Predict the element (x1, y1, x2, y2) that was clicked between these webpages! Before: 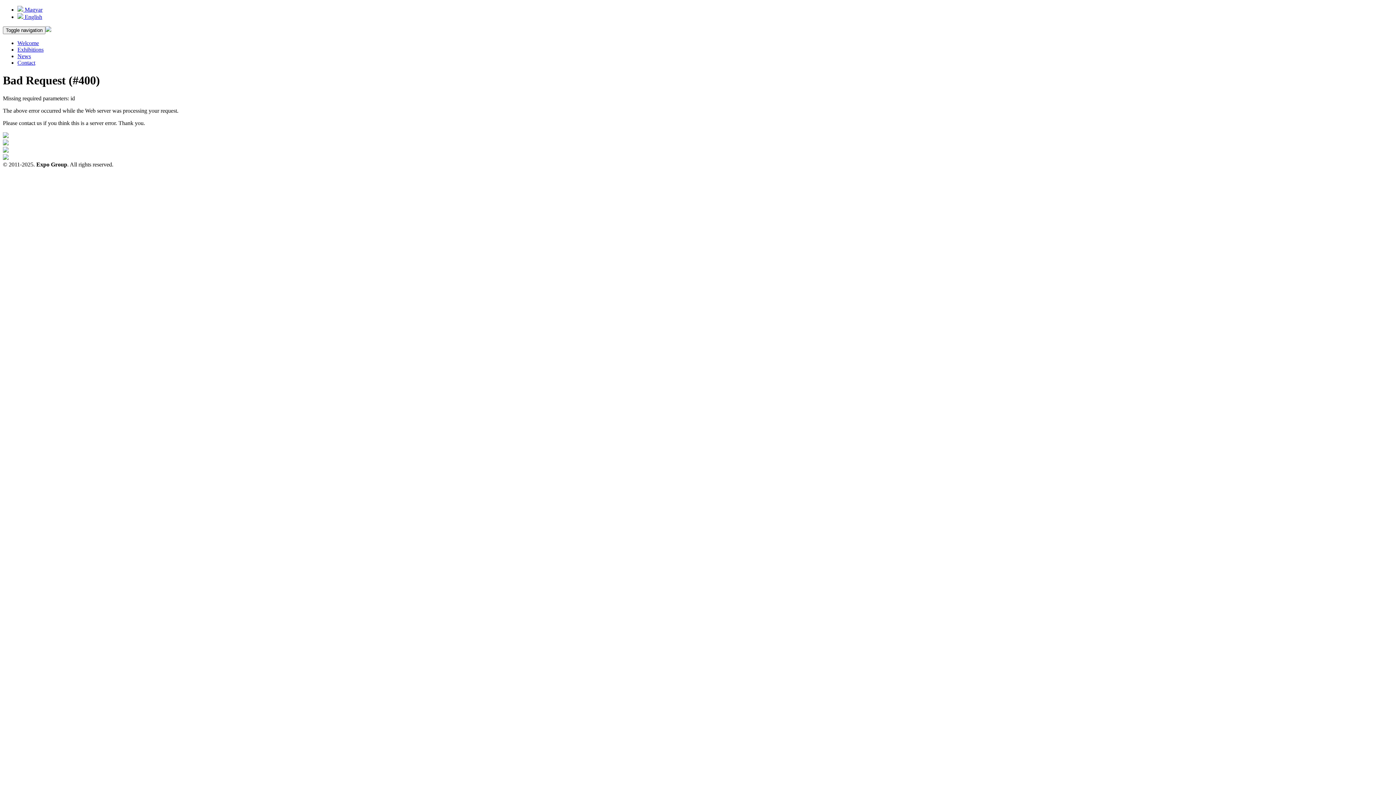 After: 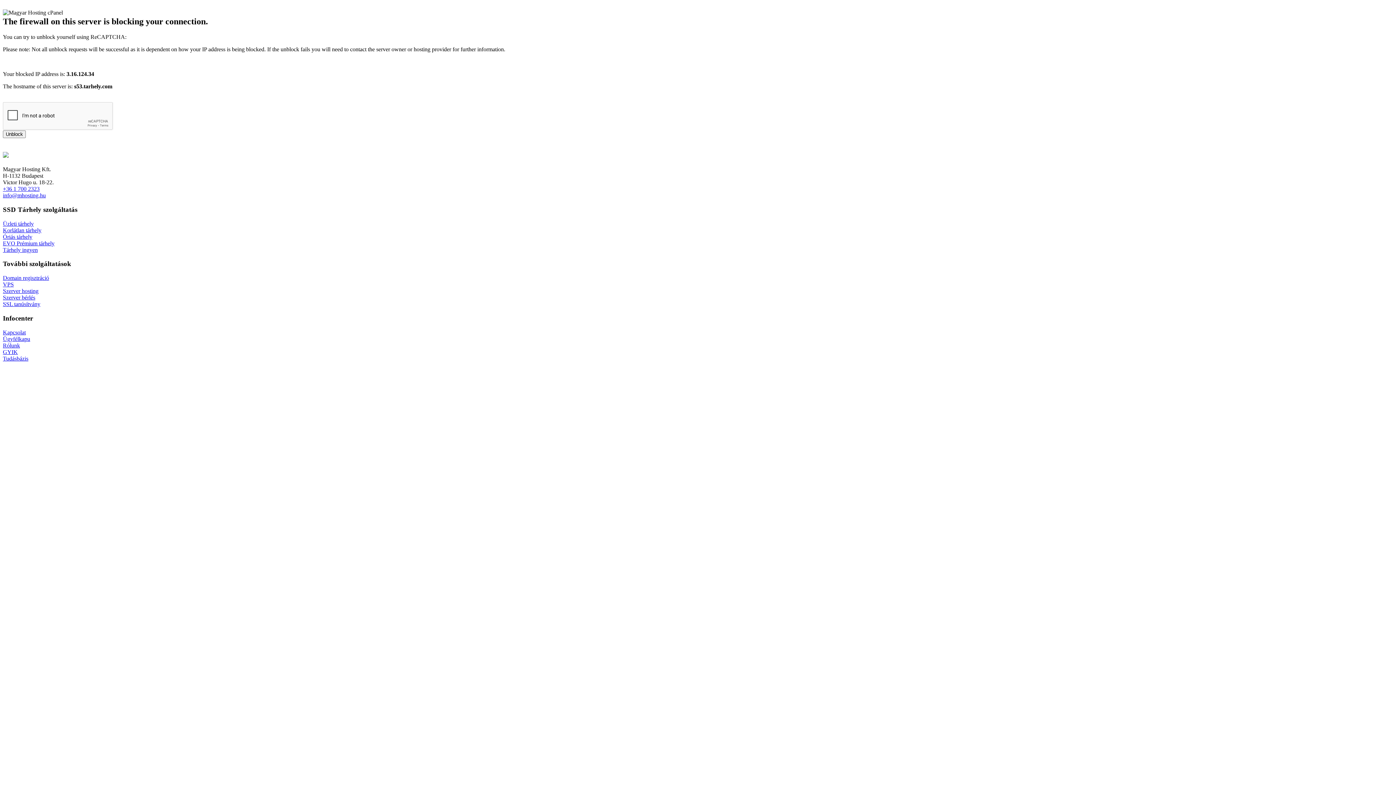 Action: bbox: (17, 59, 35, 65) label: Contact